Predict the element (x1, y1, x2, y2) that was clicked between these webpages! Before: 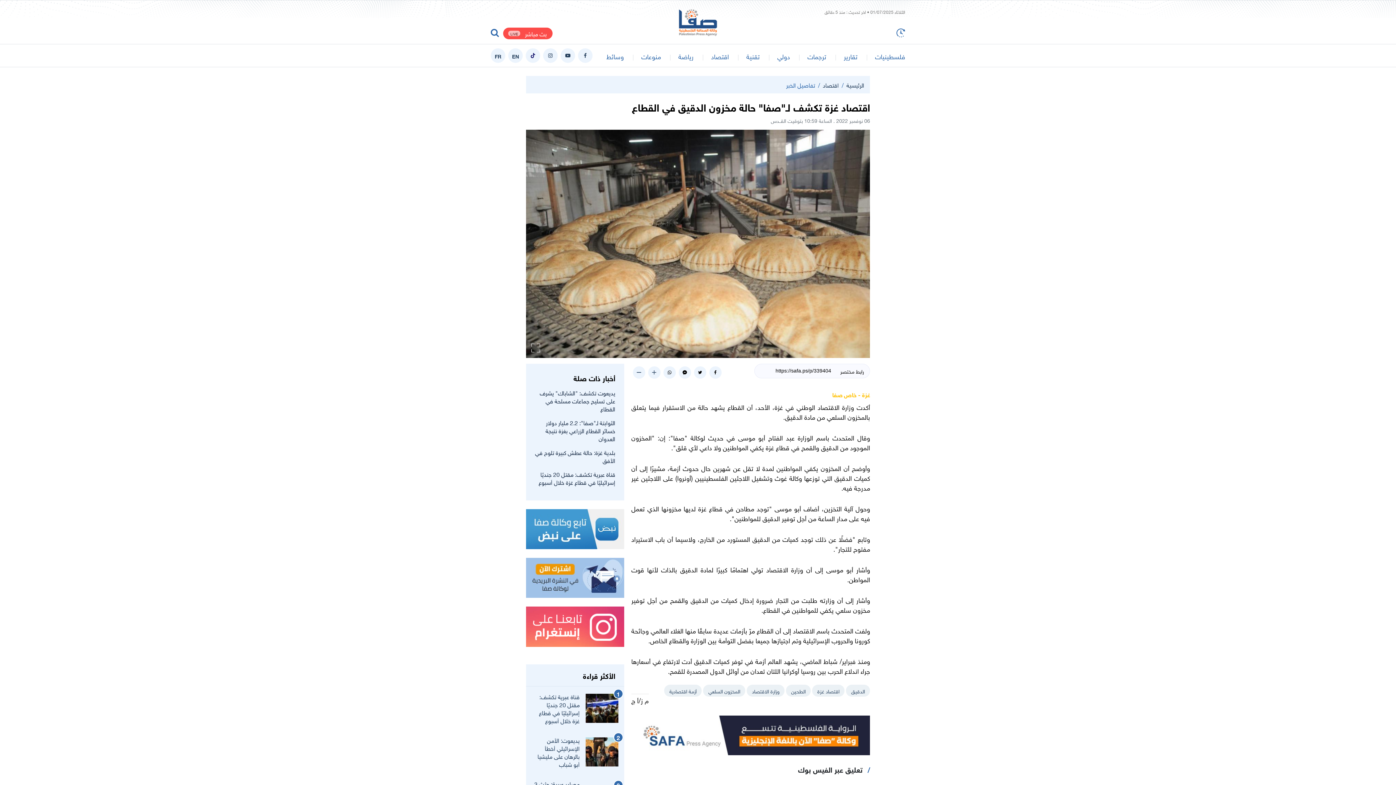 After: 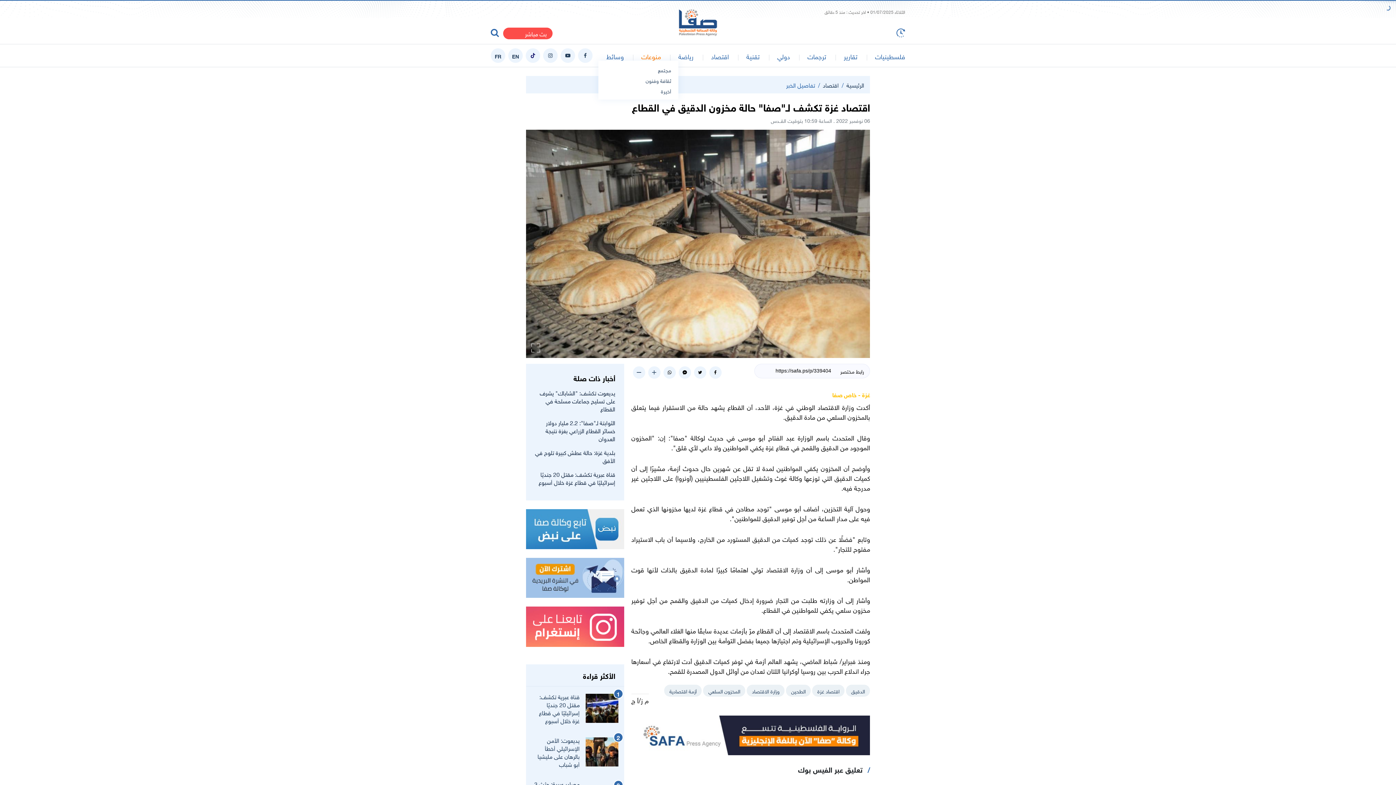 Action: label: منوعات bbox: (641, 50, 661, 61)